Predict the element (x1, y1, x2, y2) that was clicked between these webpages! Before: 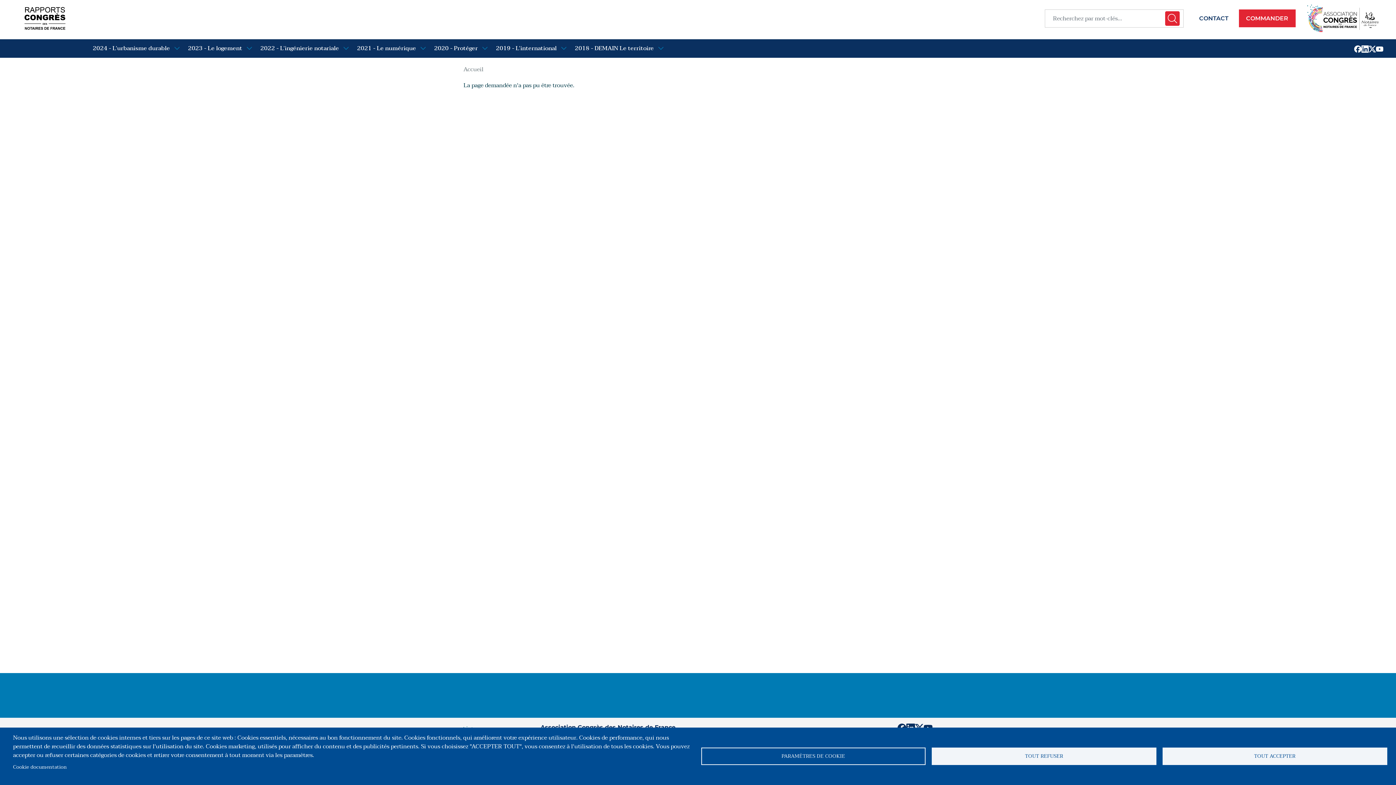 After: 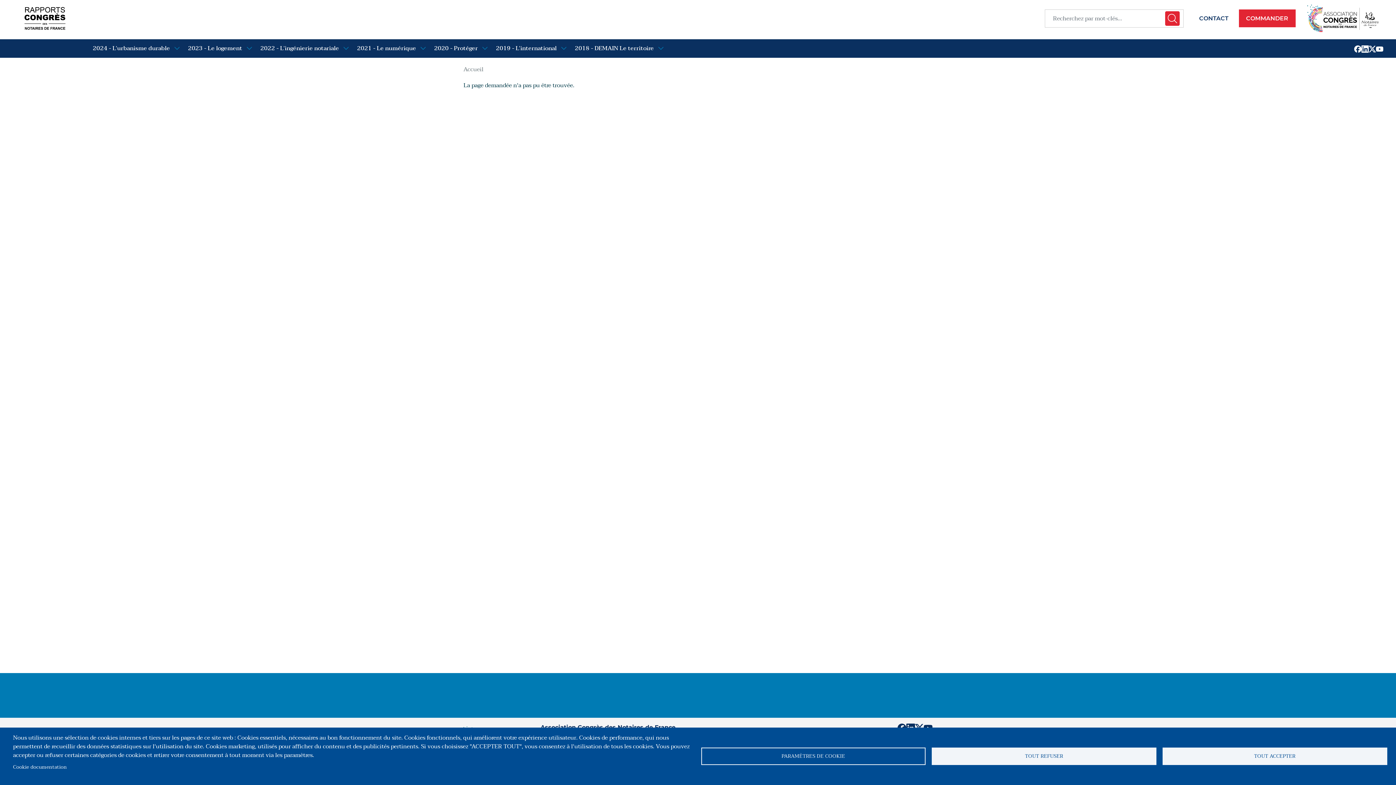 Action: bbox: (1354, 43, 1361, 53)